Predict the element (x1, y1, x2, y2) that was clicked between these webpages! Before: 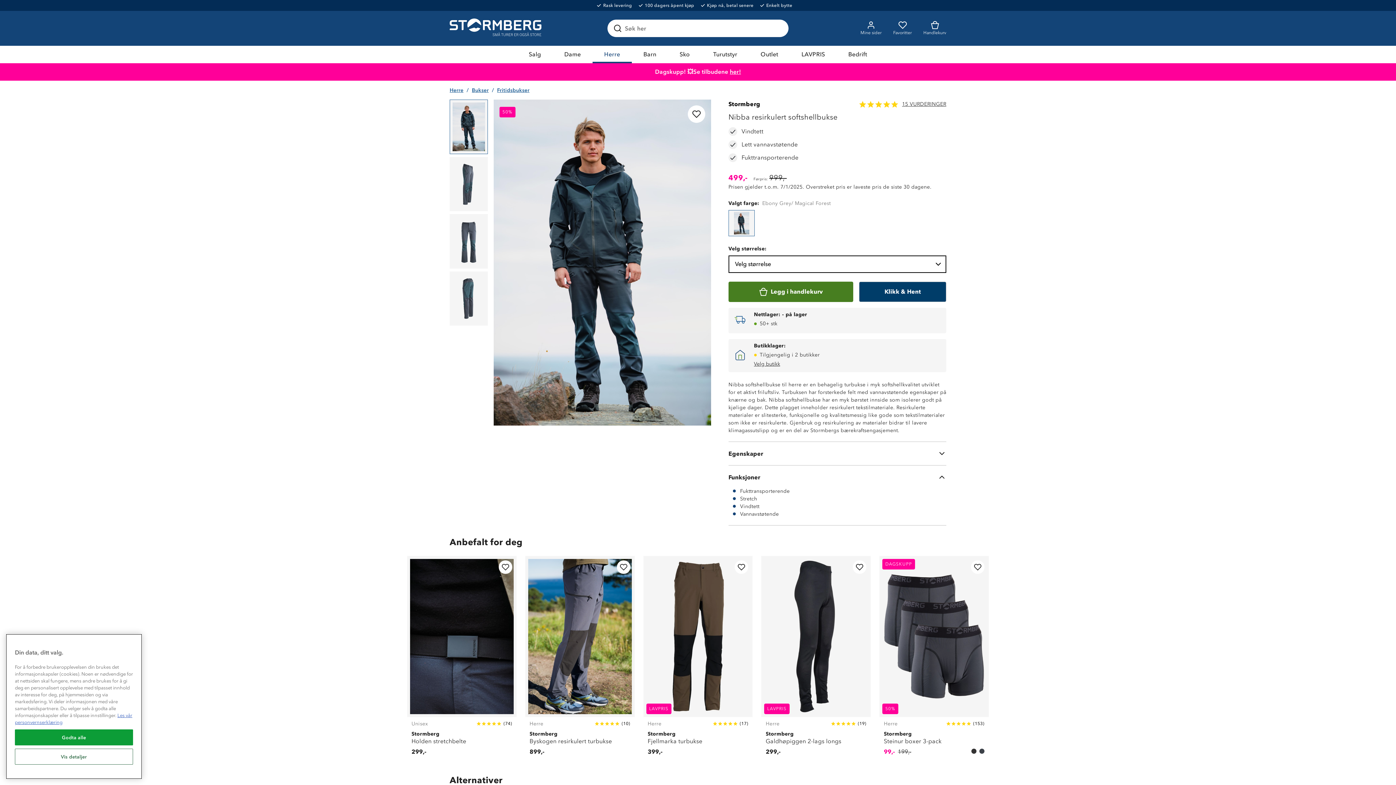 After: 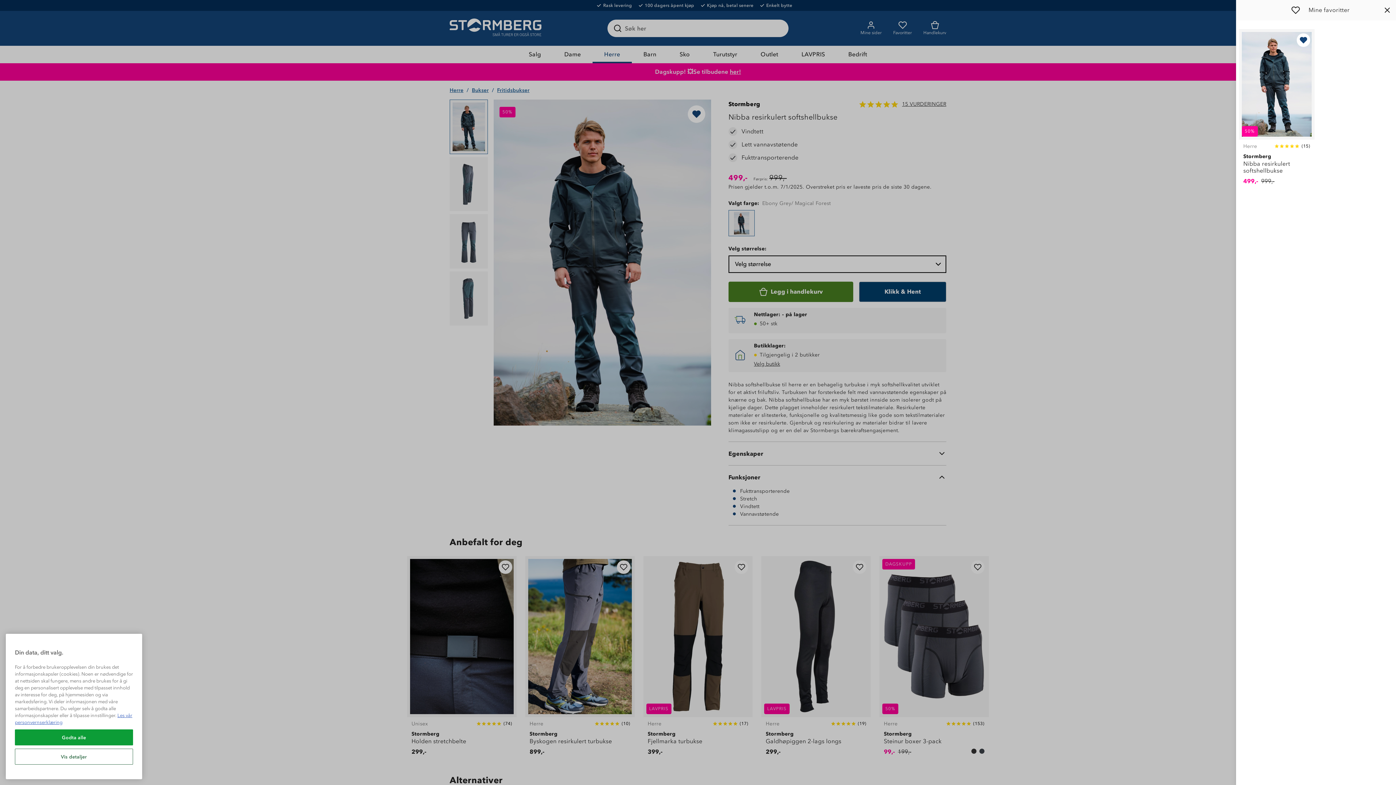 Action: bbox: (687, 105, 705, 122) label: Legg til i favoritter